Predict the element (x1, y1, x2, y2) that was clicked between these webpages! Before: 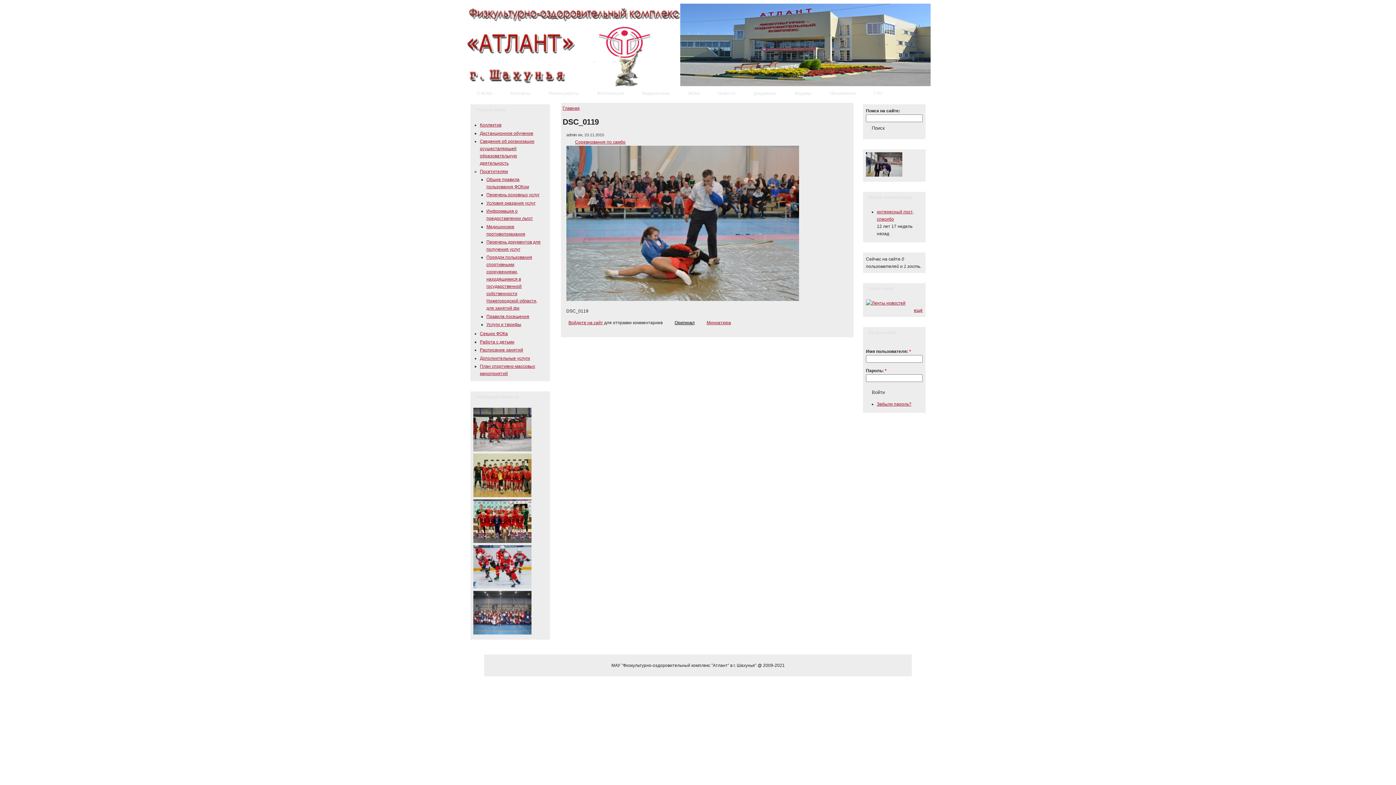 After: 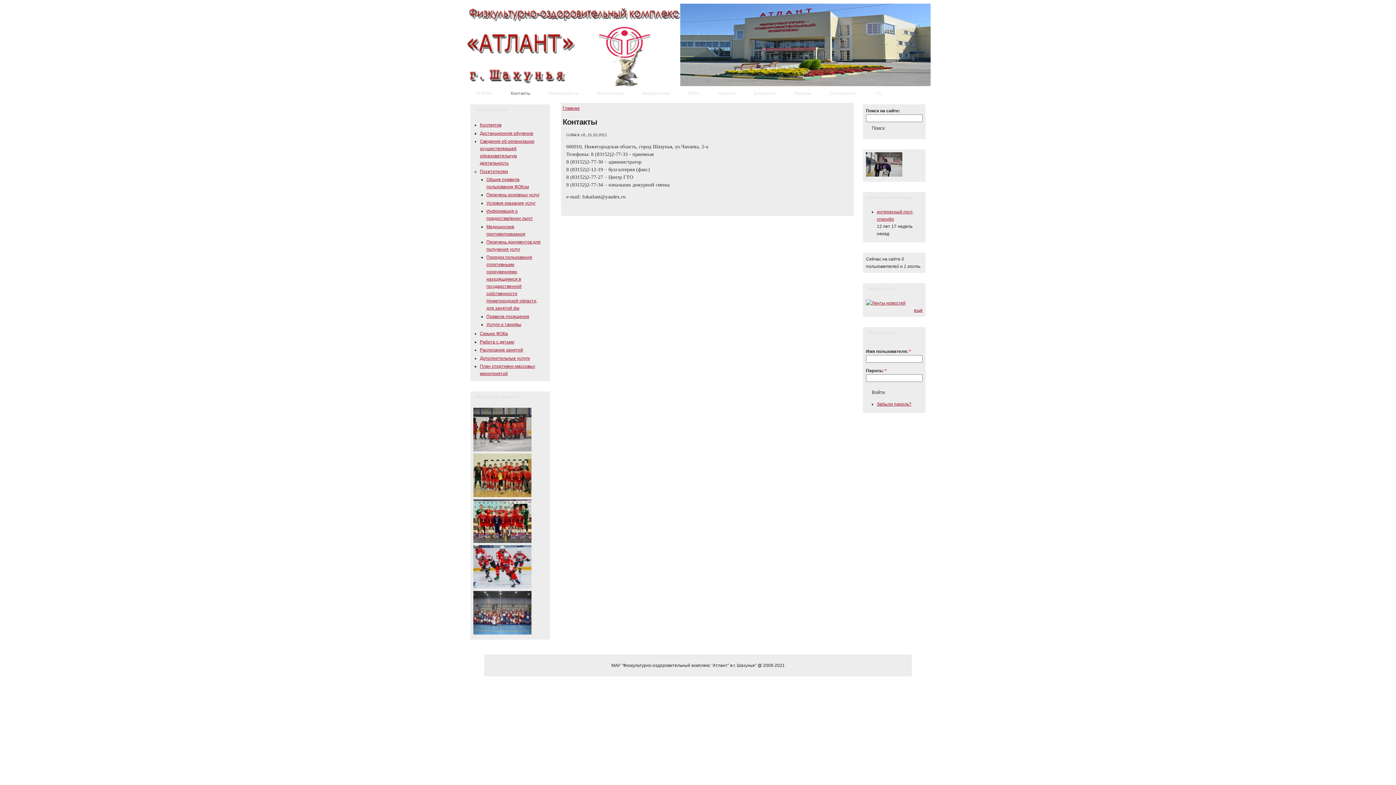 Action: bbox: (502, 88, 538, 99) label: Контакты